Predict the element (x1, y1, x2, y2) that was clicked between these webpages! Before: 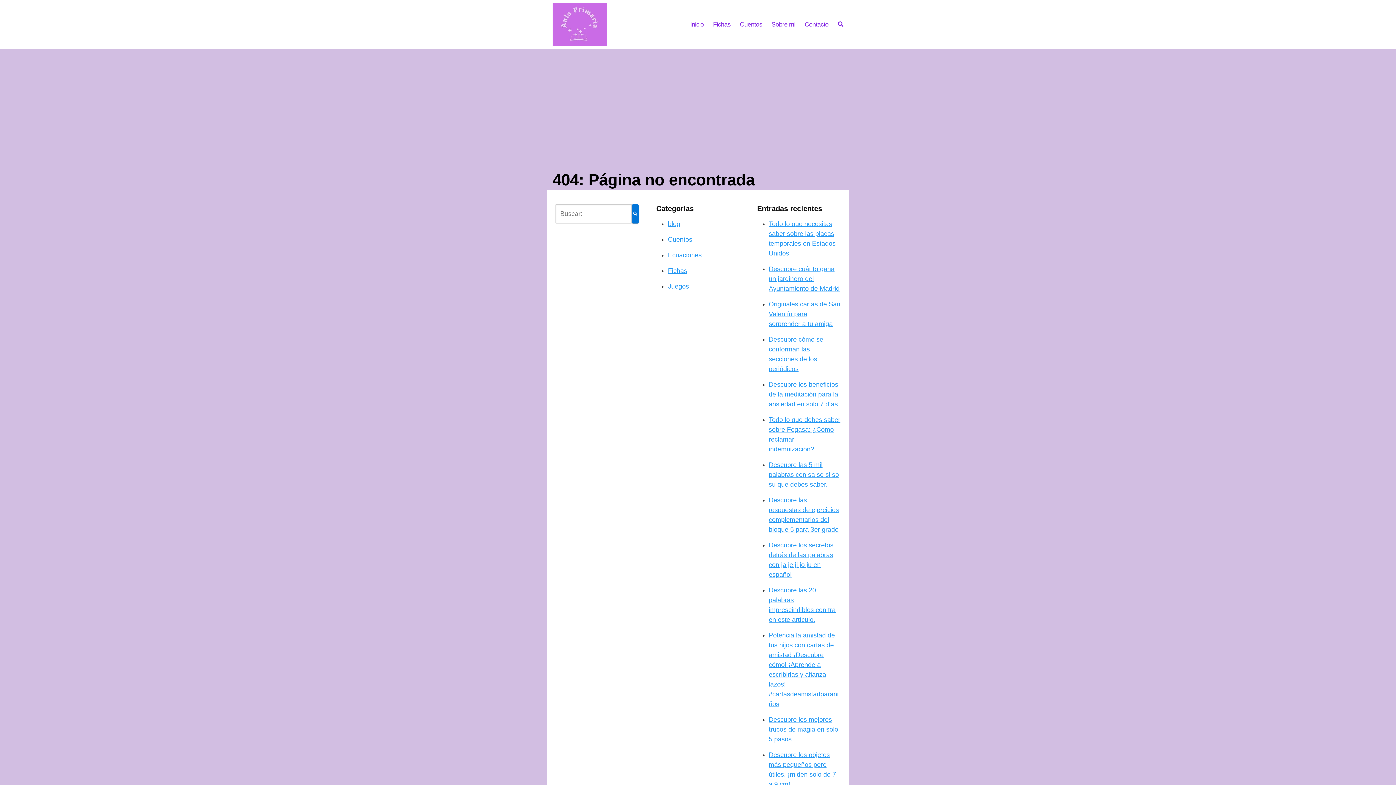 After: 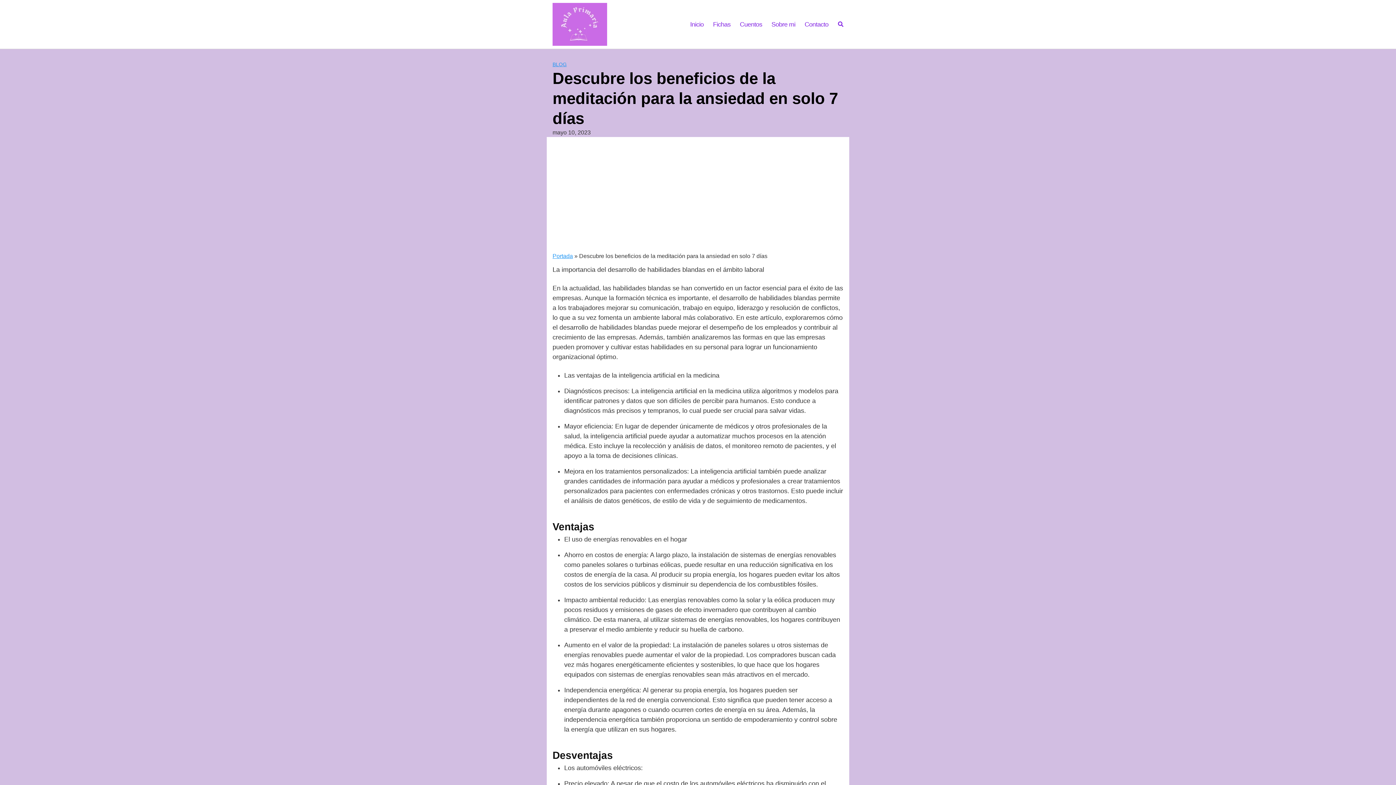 Action: bbox: (768, 381, 838, 408) label: Descubre los beneficios de la meditación para la ansiedad en solo 7 días